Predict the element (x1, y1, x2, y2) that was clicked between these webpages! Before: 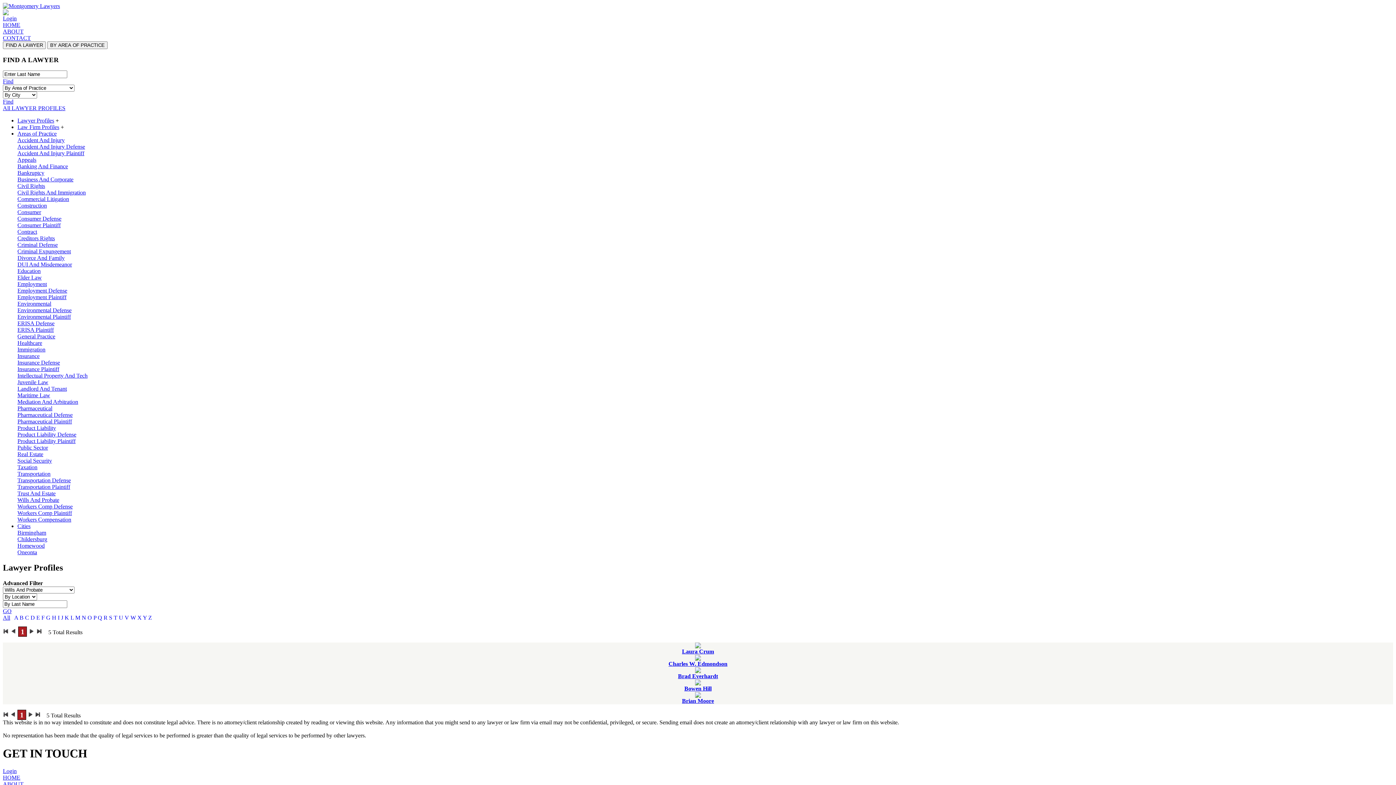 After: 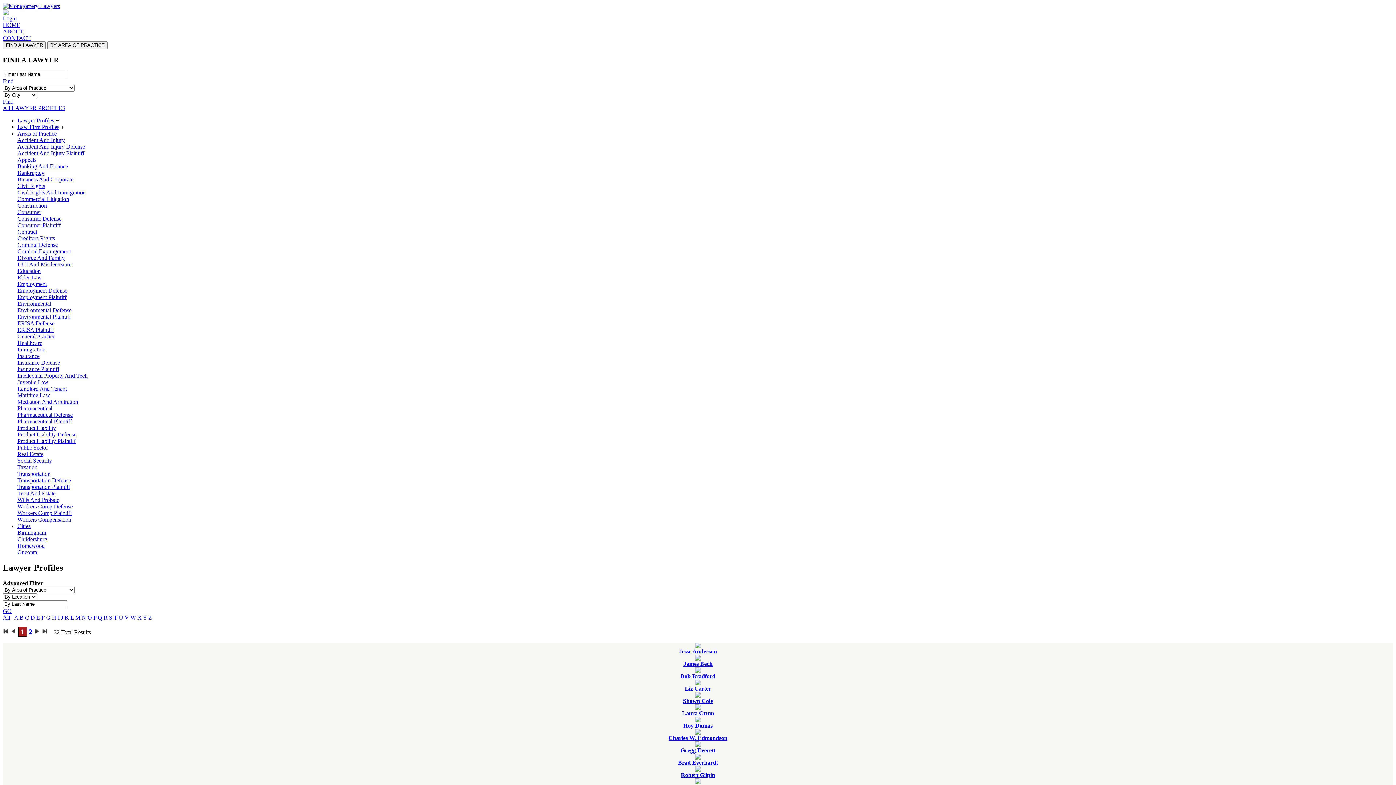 Action: label: All LAWYER PROFILES bbox: (2, 105, 65, 111)